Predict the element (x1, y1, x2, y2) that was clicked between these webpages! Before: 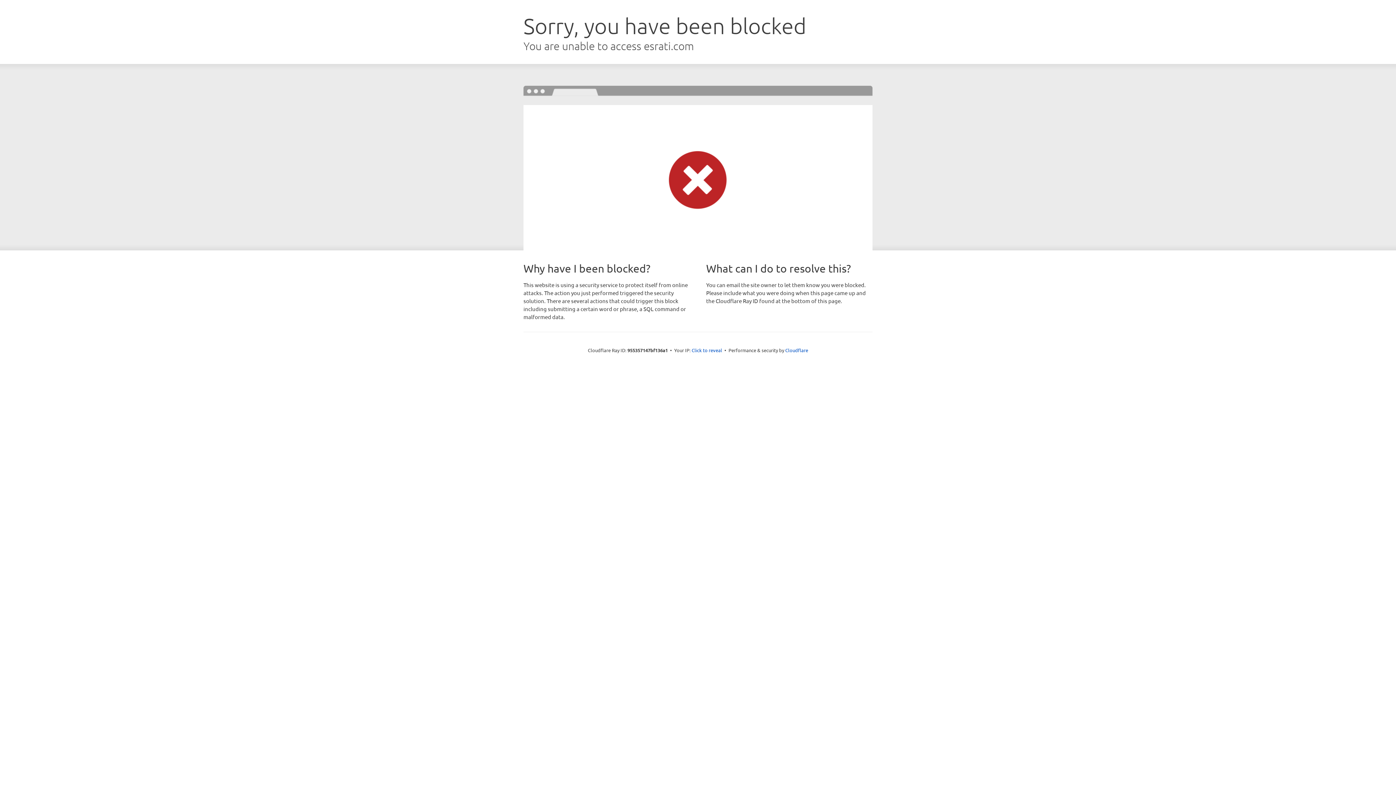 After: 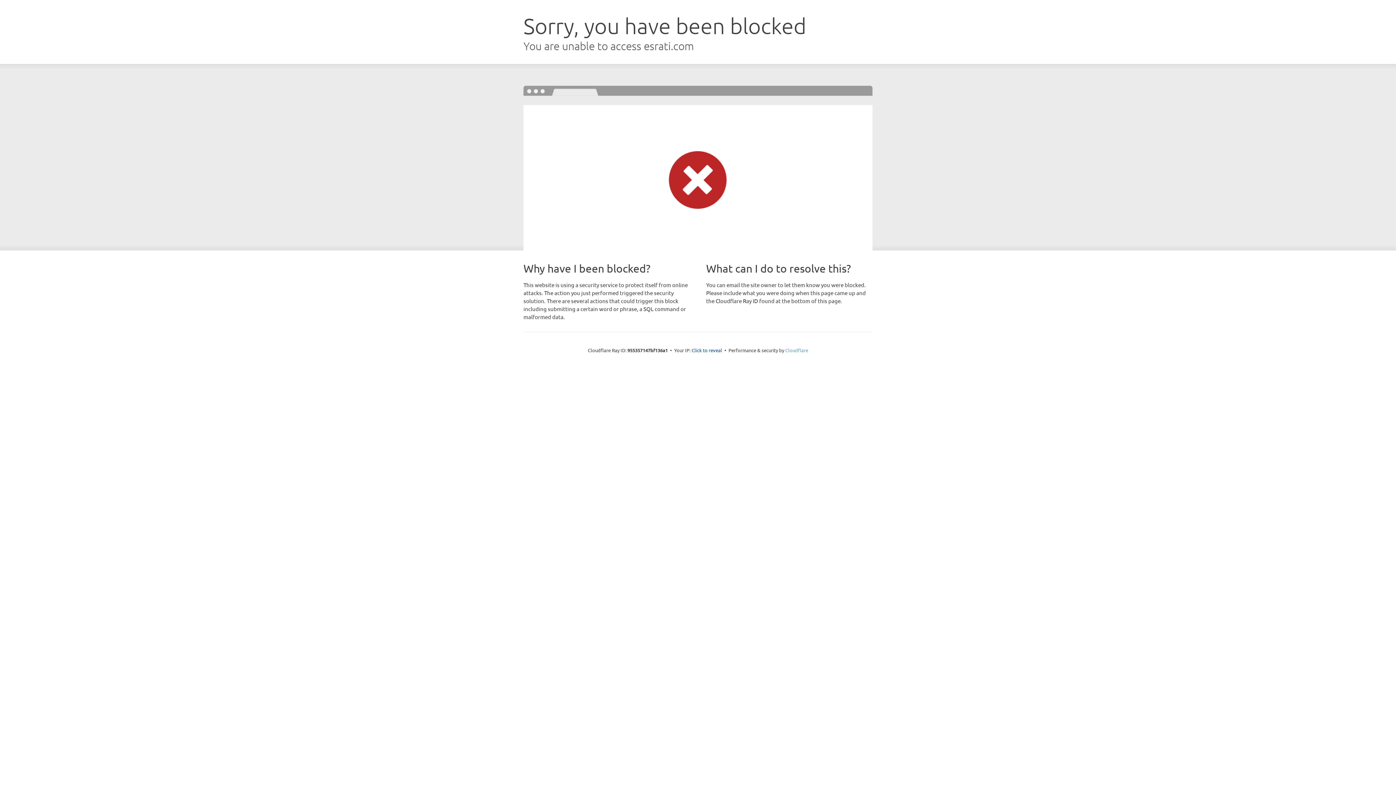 Action: bbox: (785, 347, 808, 353) label: Cloudflare